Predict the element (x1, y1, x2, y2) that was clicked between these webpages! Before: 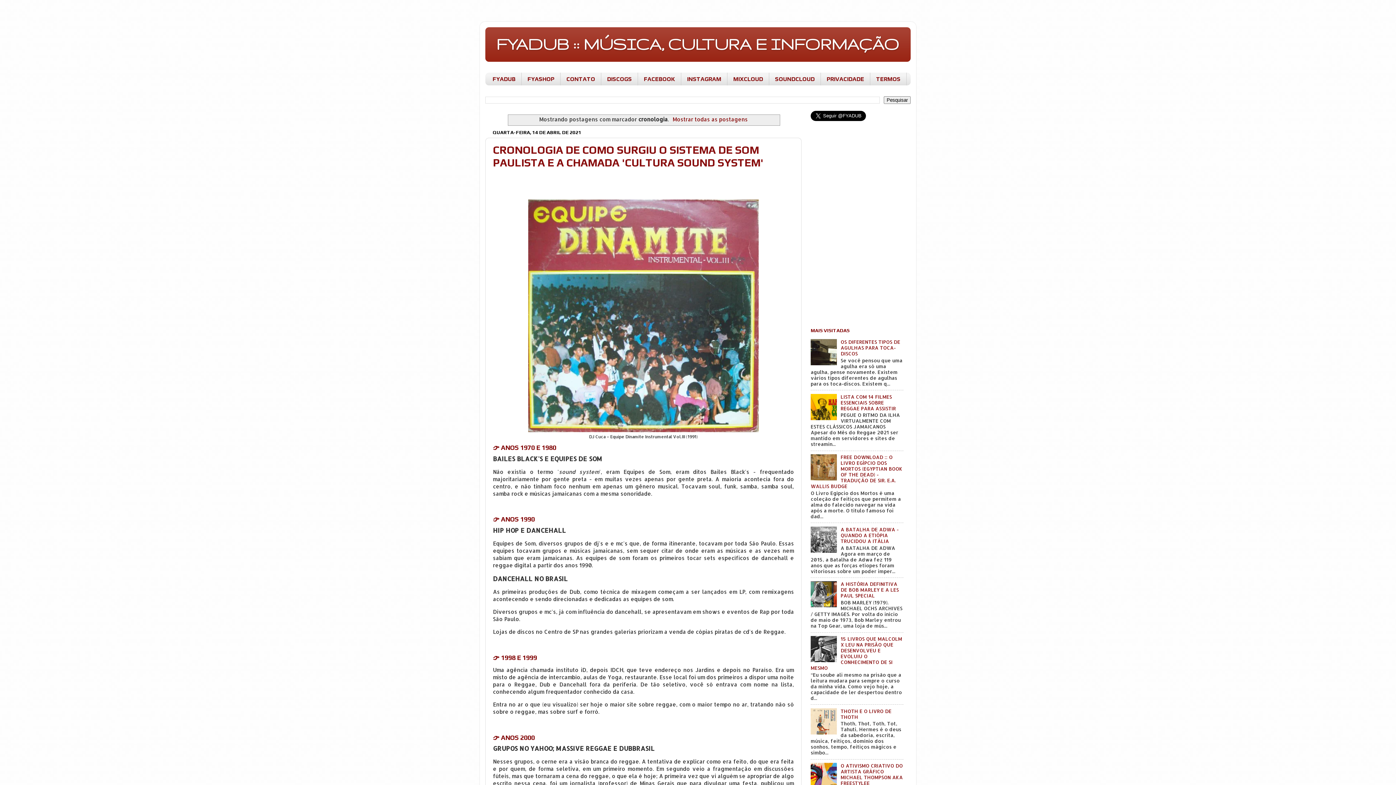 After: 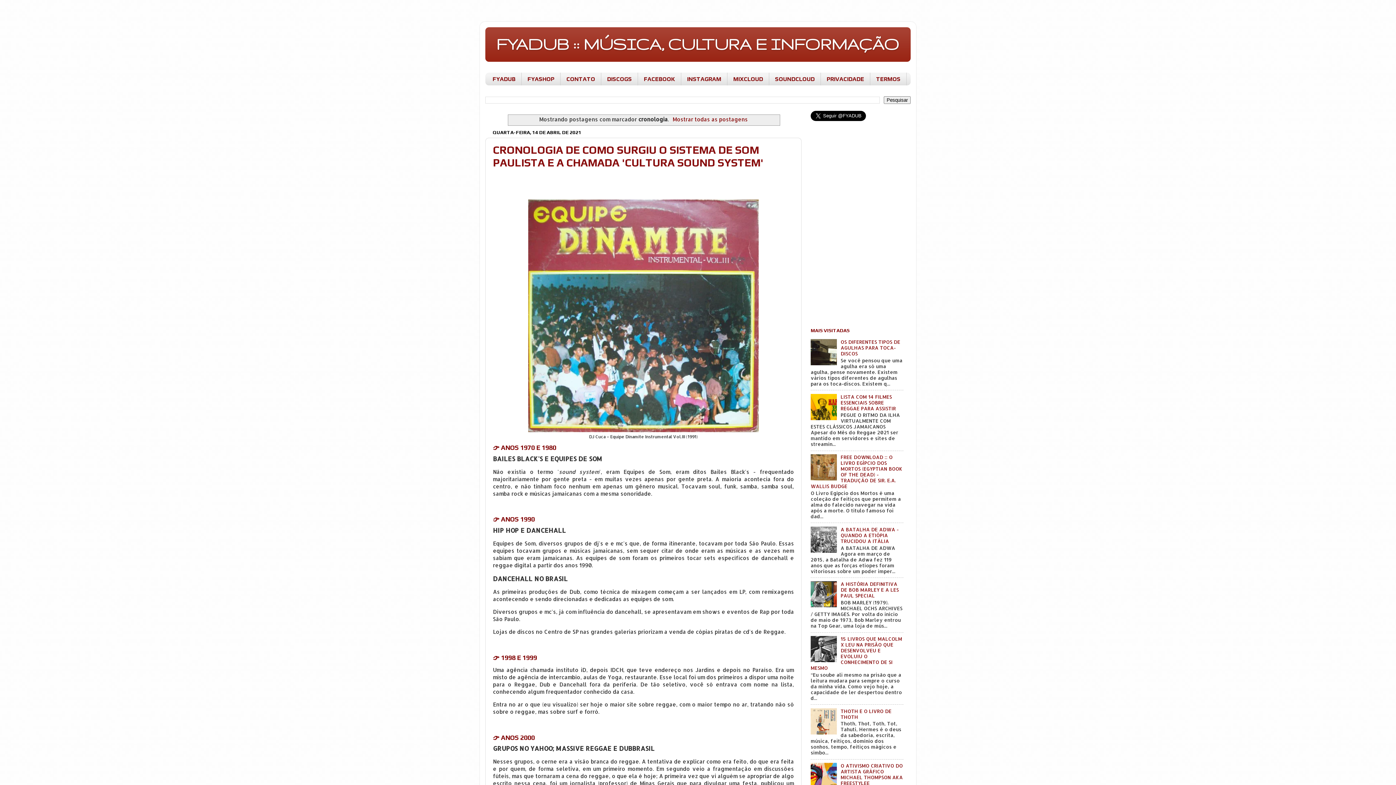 Action: bbox: (810, 360, 839, 366)